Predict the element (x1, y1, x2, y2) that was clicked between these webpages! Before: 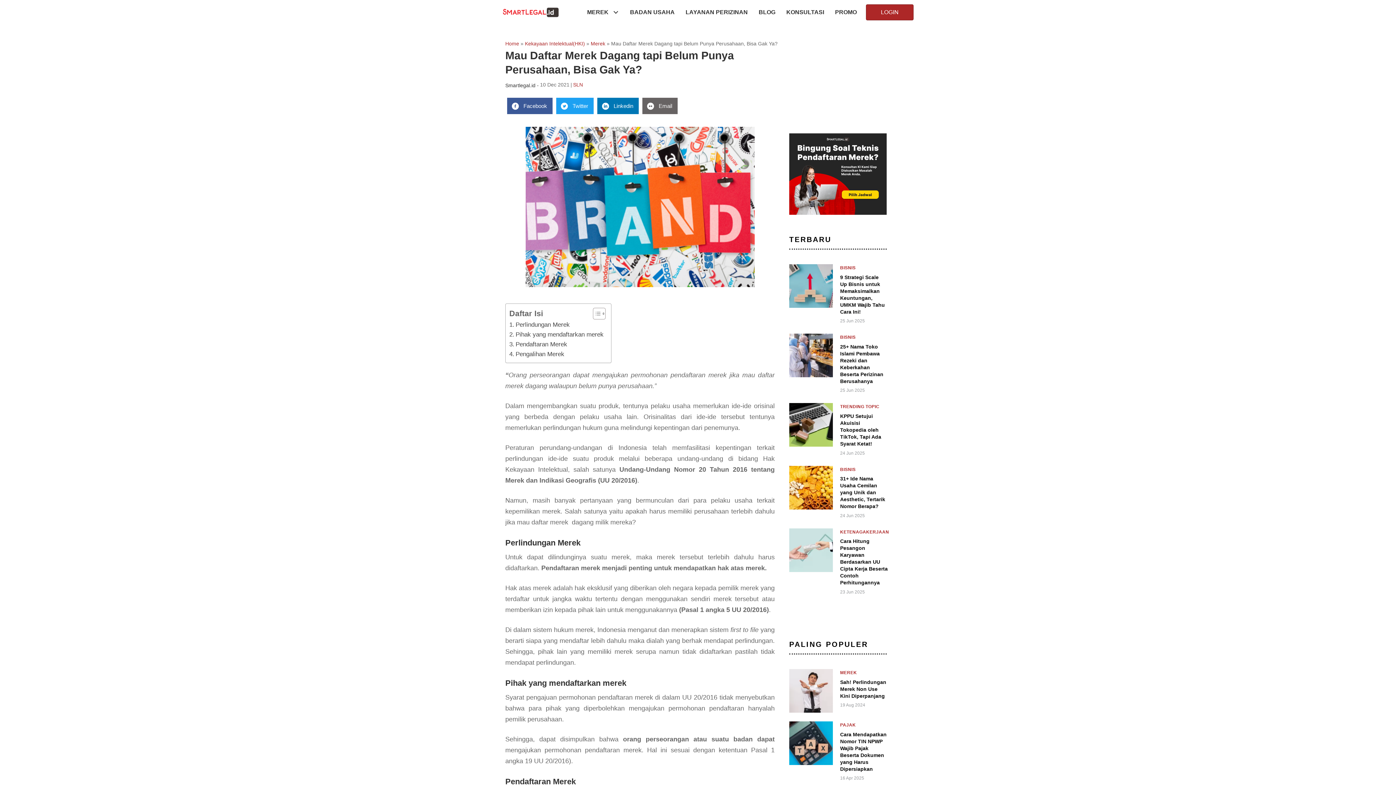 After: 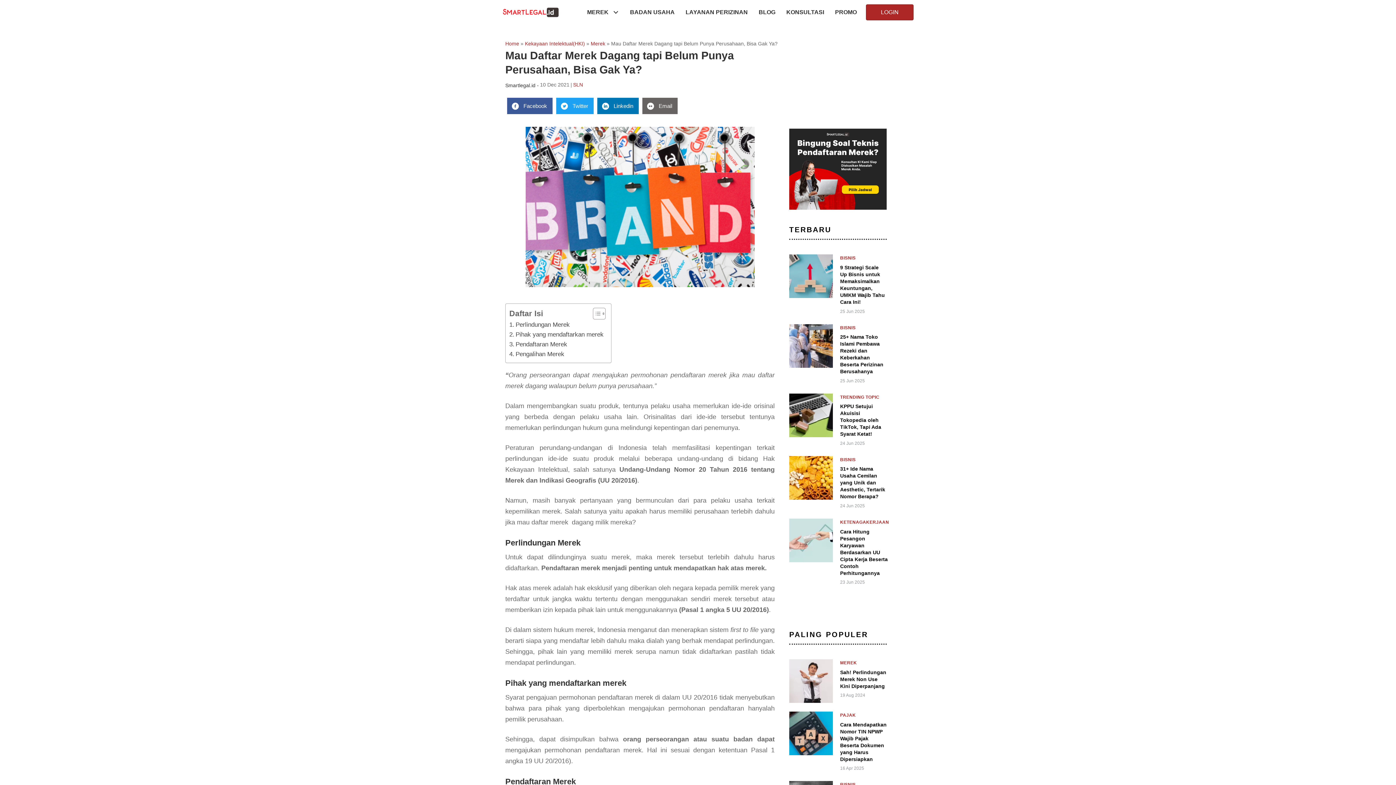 Action: label: Twitter bbox: (556, 97, 593, 114)